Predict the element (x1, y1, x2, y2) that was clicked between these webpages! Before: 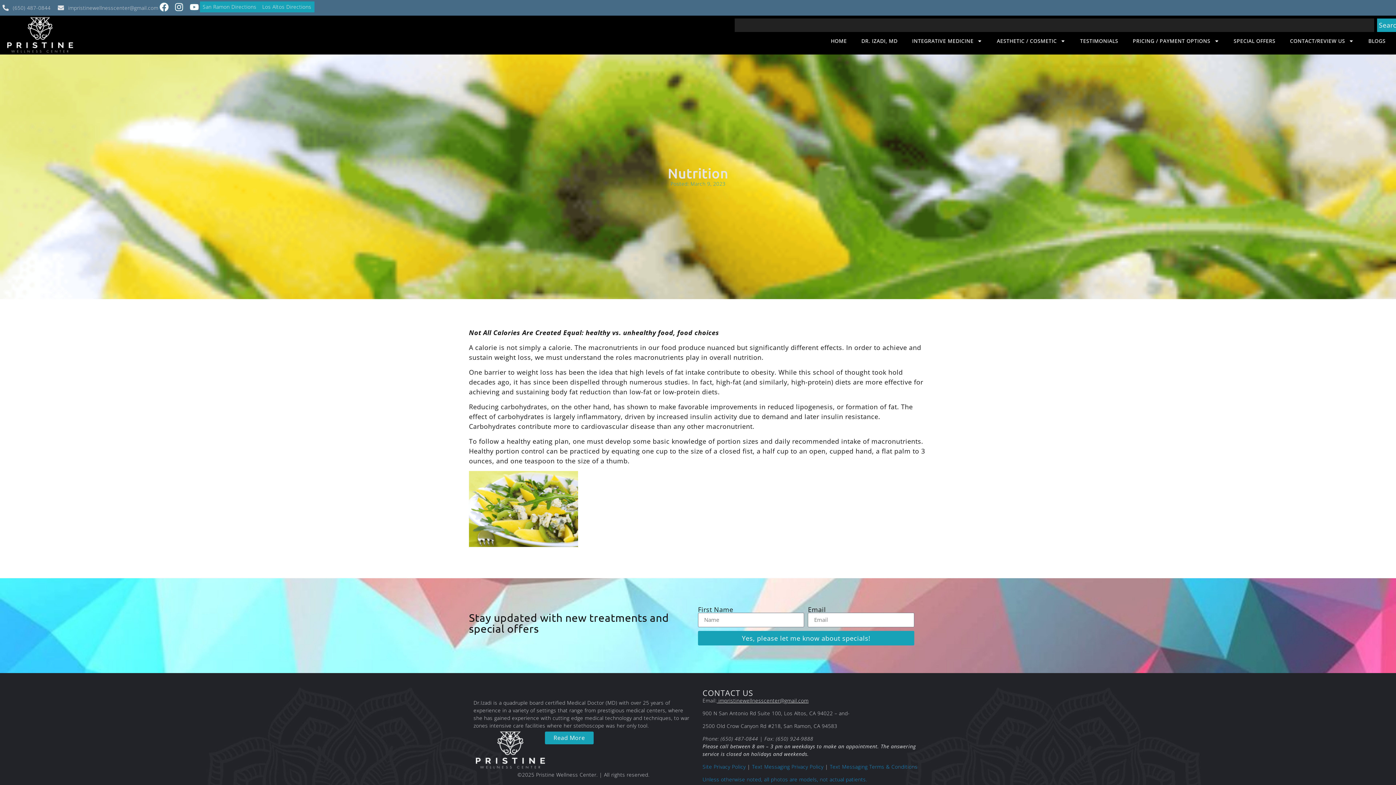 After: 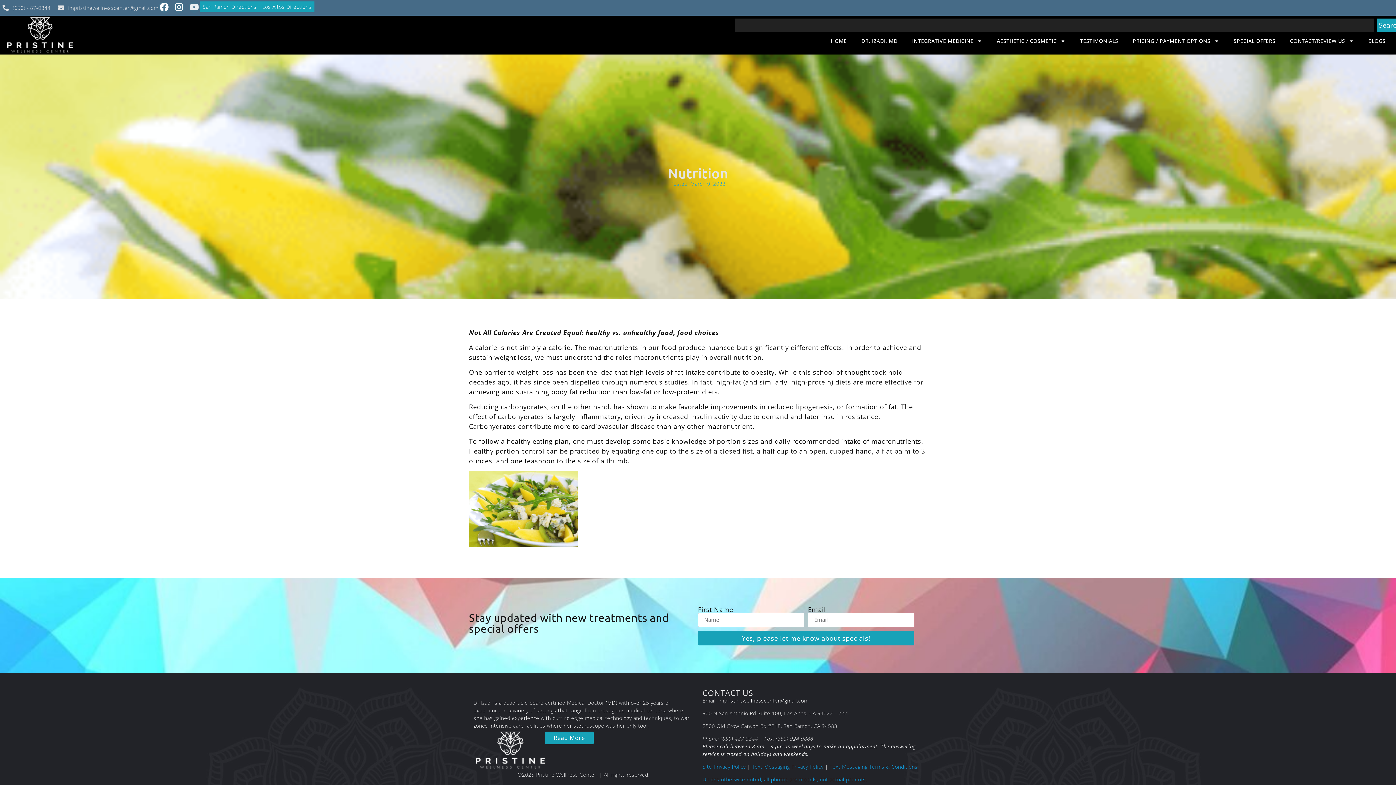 Action: label: Youtube bbox: (188, 1, 199, 12)